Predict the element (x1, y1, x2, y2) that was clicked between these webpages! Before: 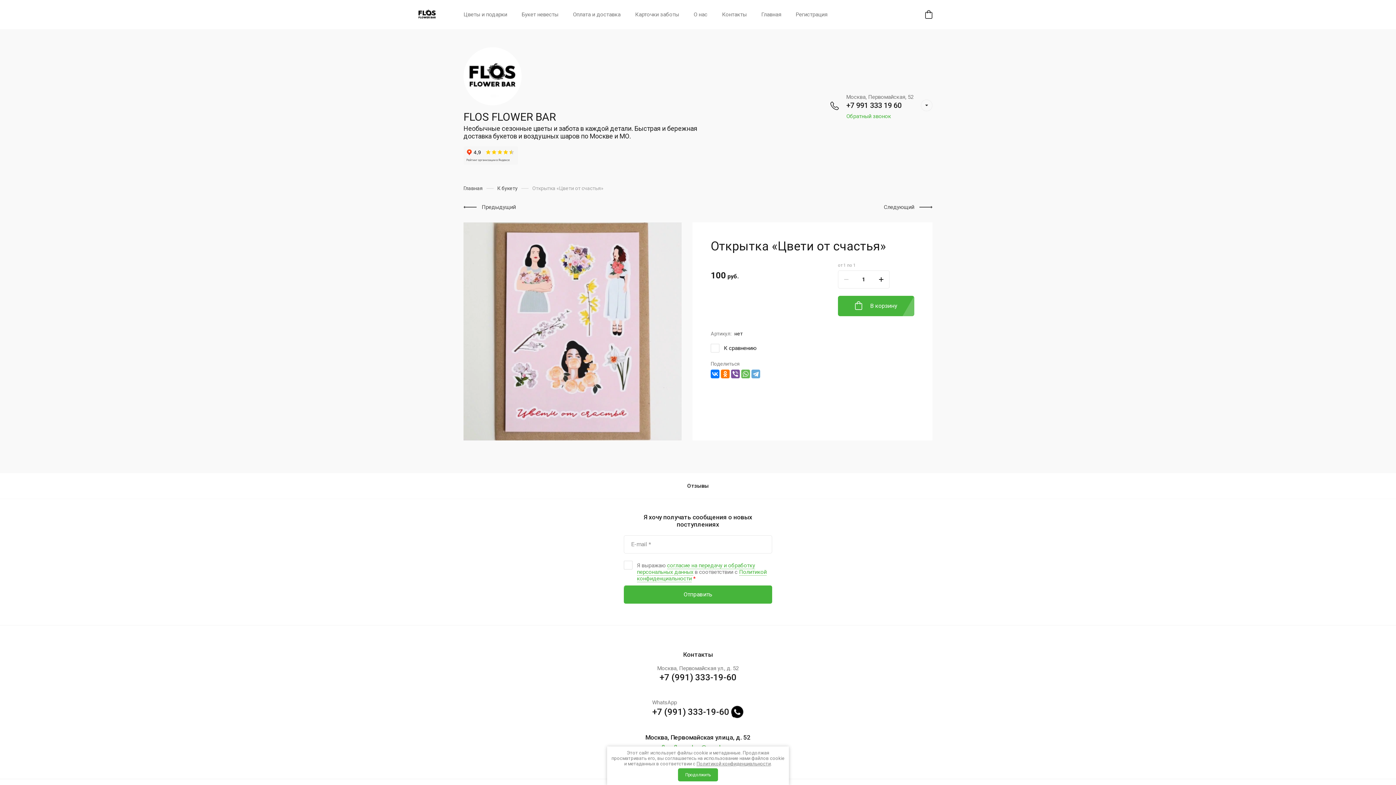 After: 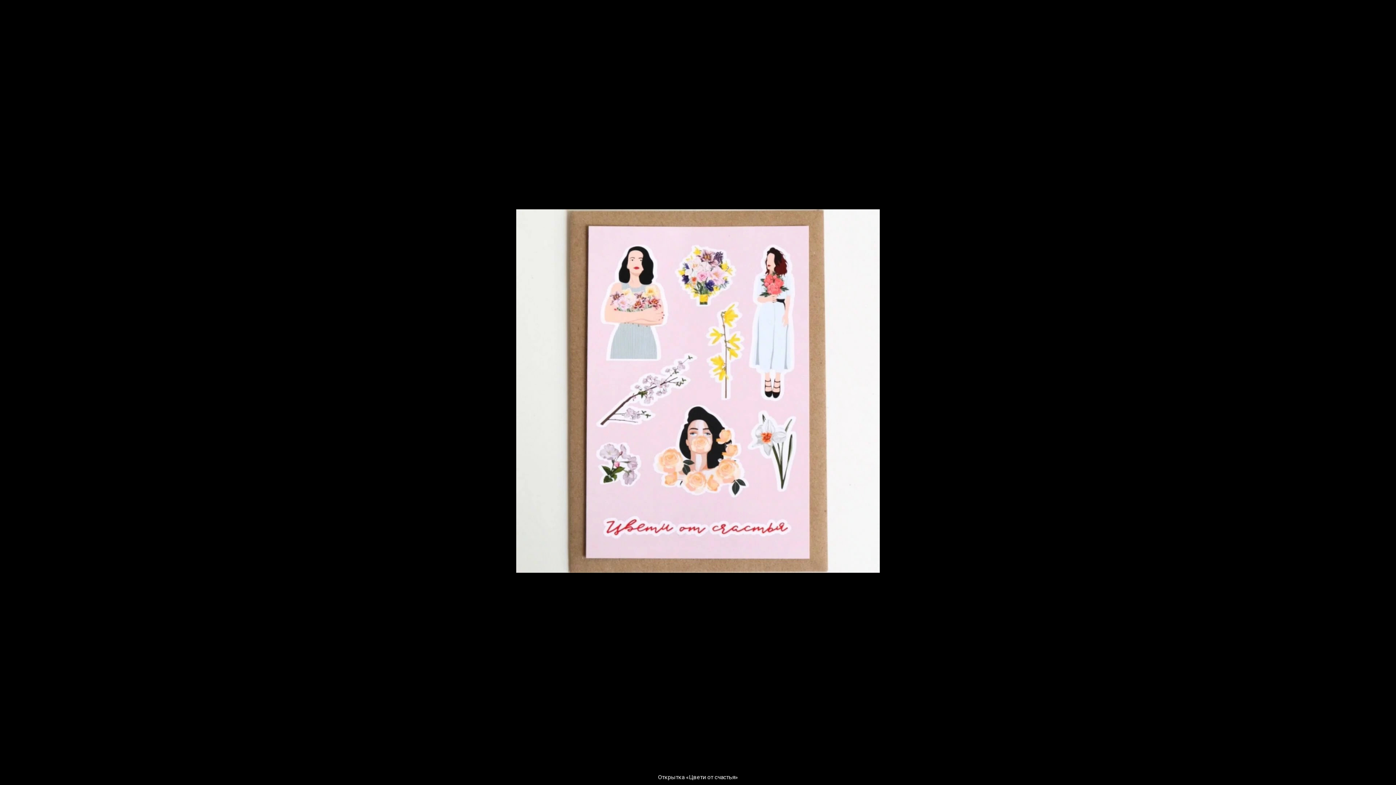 Action: bbox: (463, 222, 681, 440)